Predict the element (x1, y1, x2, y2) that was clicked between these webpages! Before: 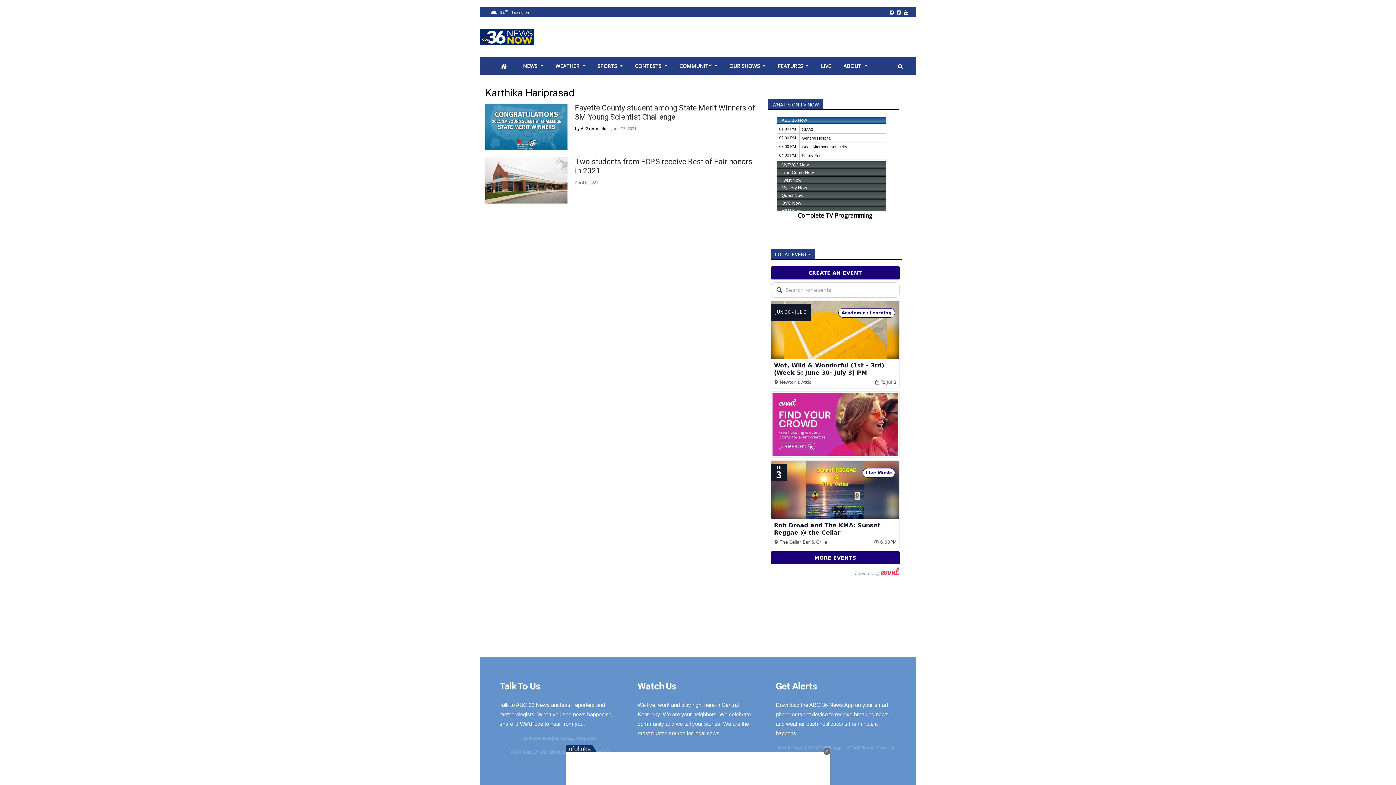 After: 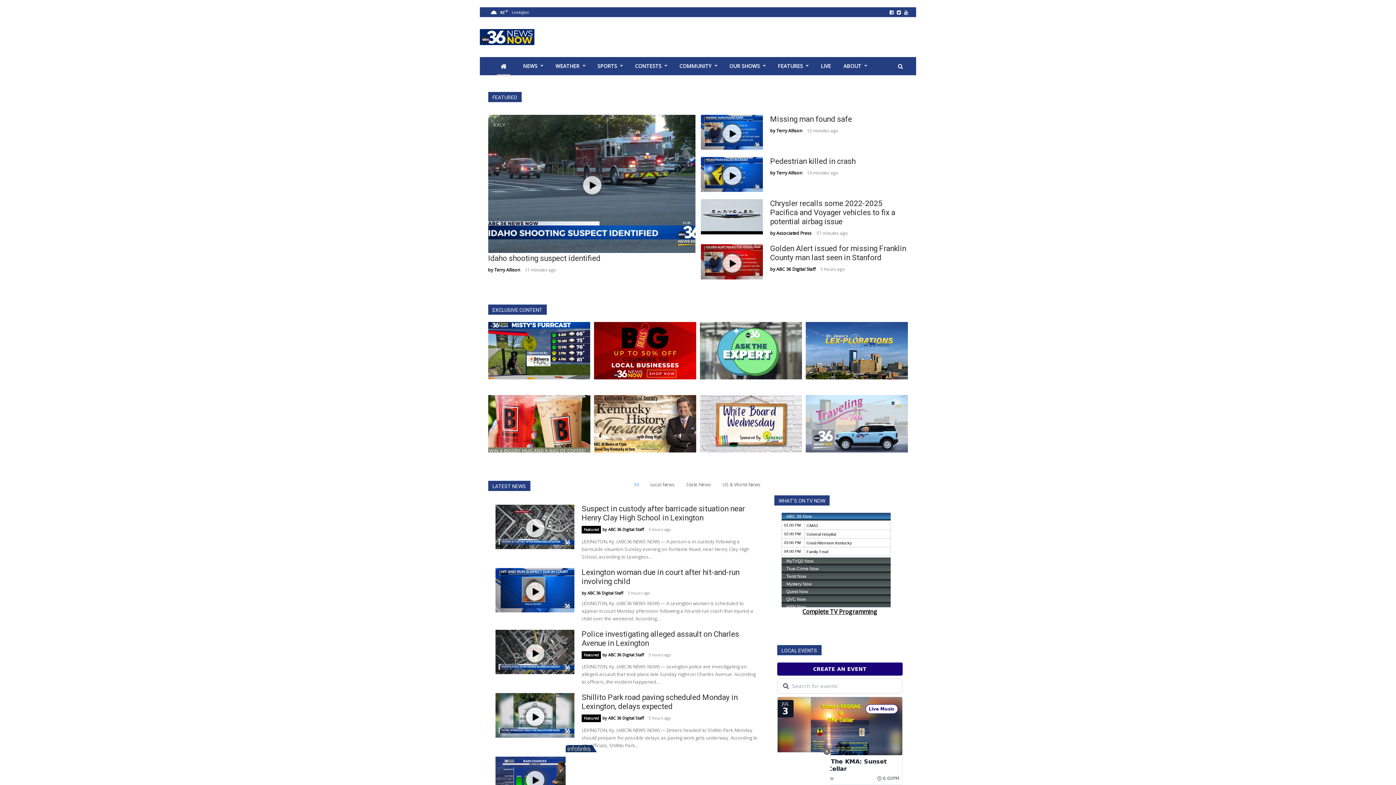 Action: bbox: (480, 17, 534, 57) label: WTVQ